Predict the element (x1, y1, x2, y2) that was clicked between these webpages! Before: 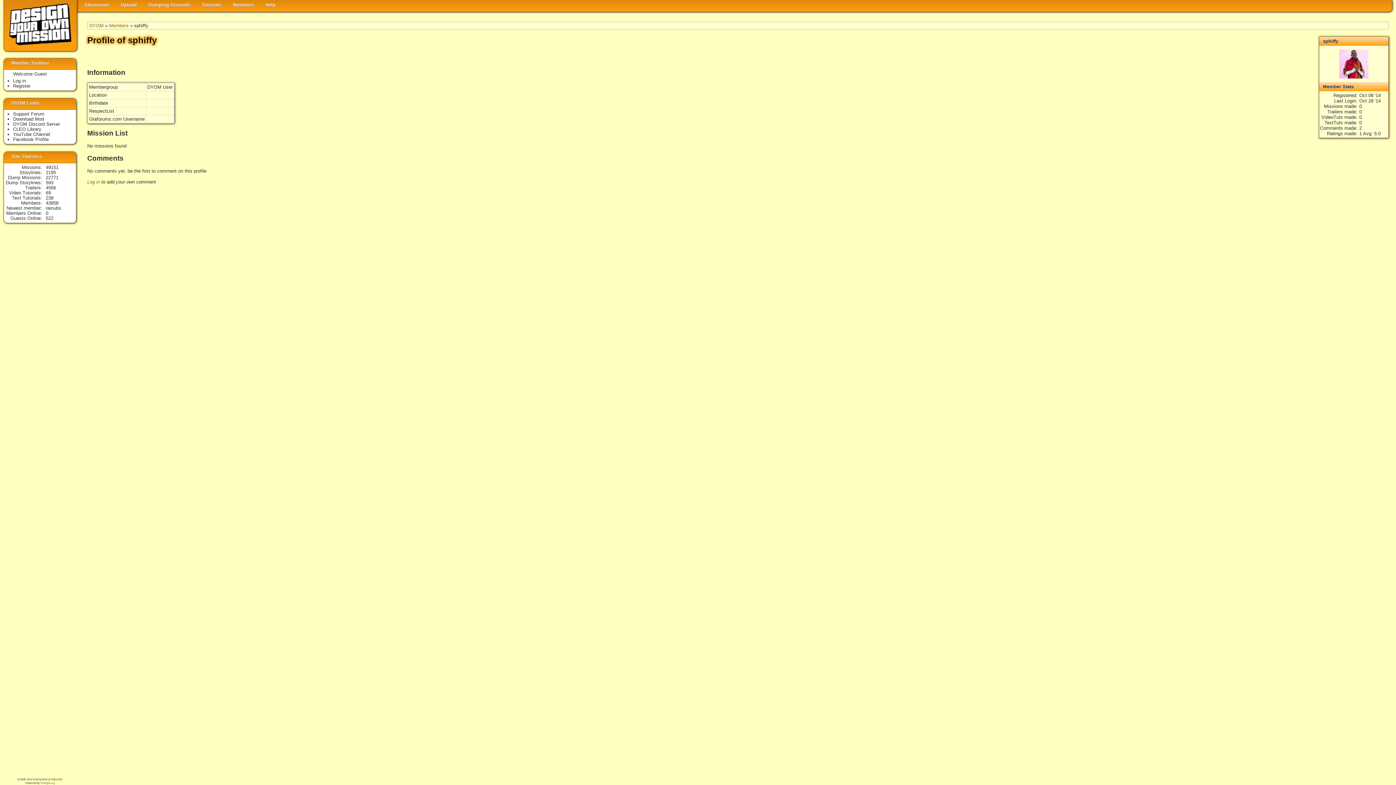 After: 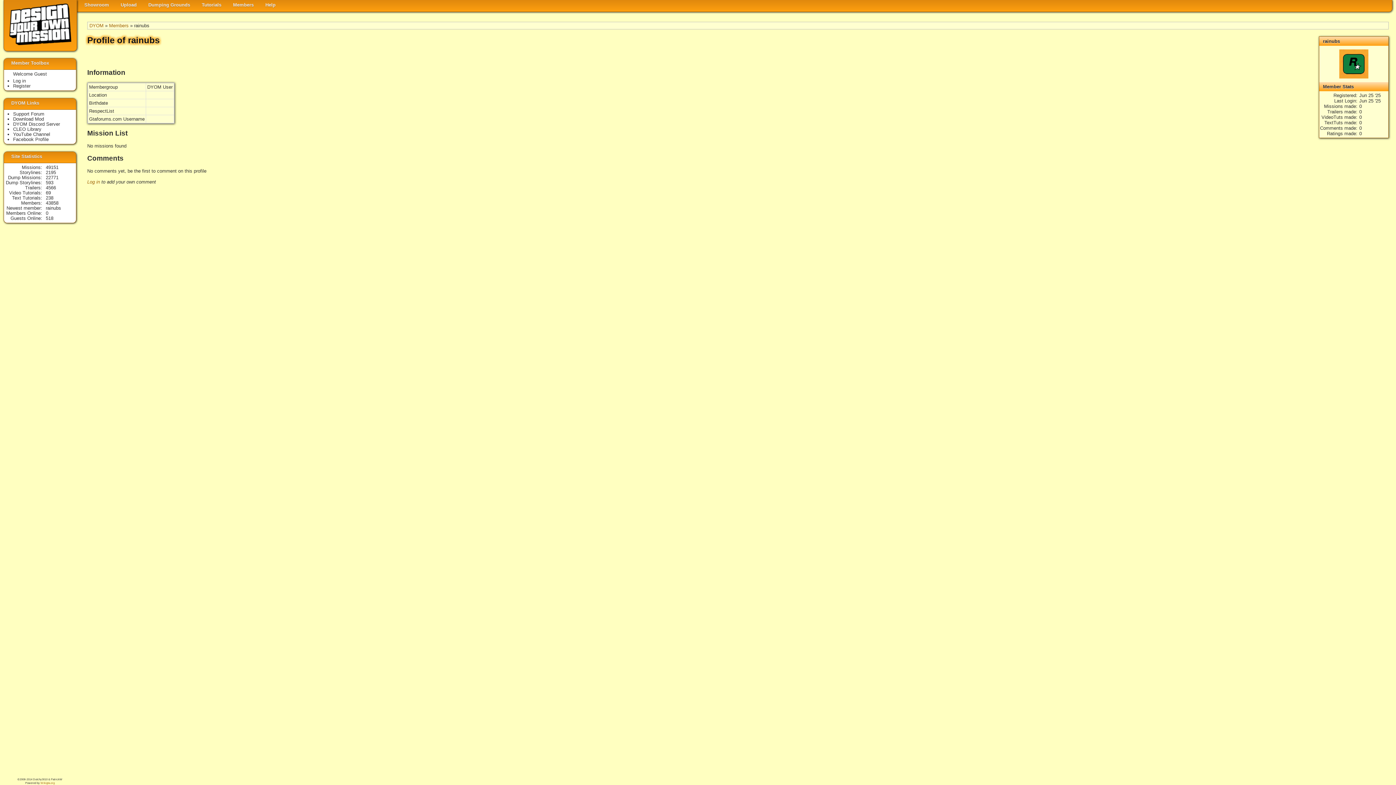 Action: label: rainubs bbox: (45, 205, 61, 210)